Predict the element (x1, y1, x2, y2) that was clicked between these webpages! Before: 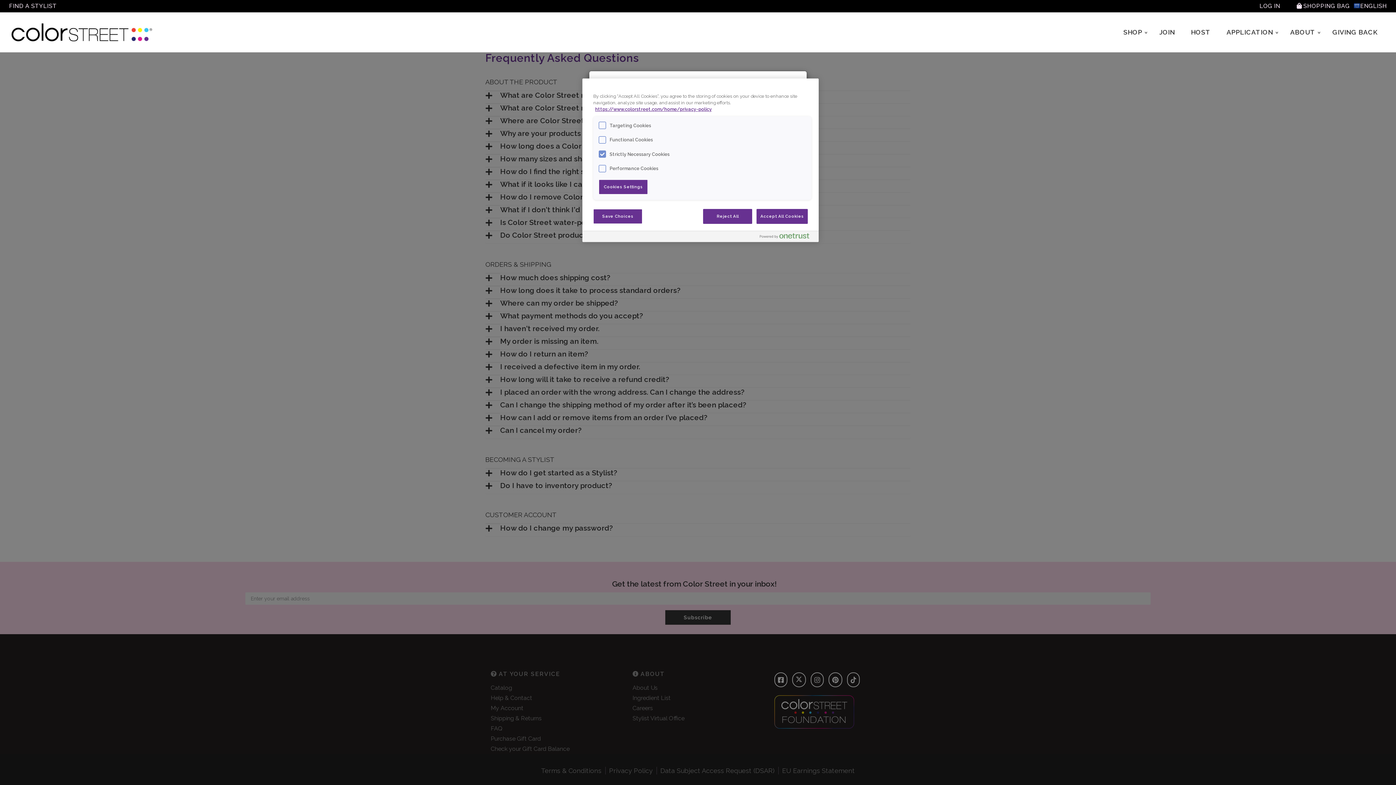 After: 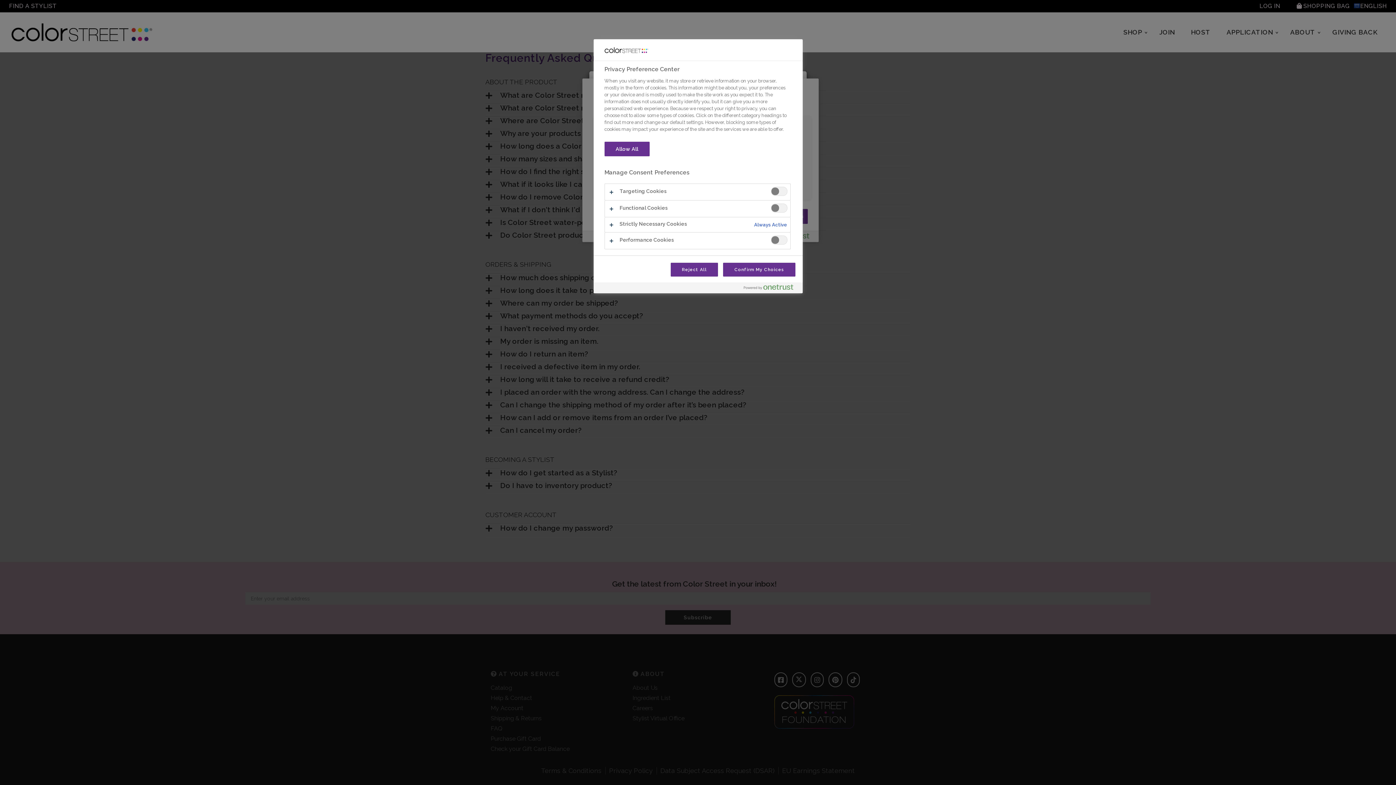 Action: label: Cookies Settings bbox: (598, 179, 648, 194)